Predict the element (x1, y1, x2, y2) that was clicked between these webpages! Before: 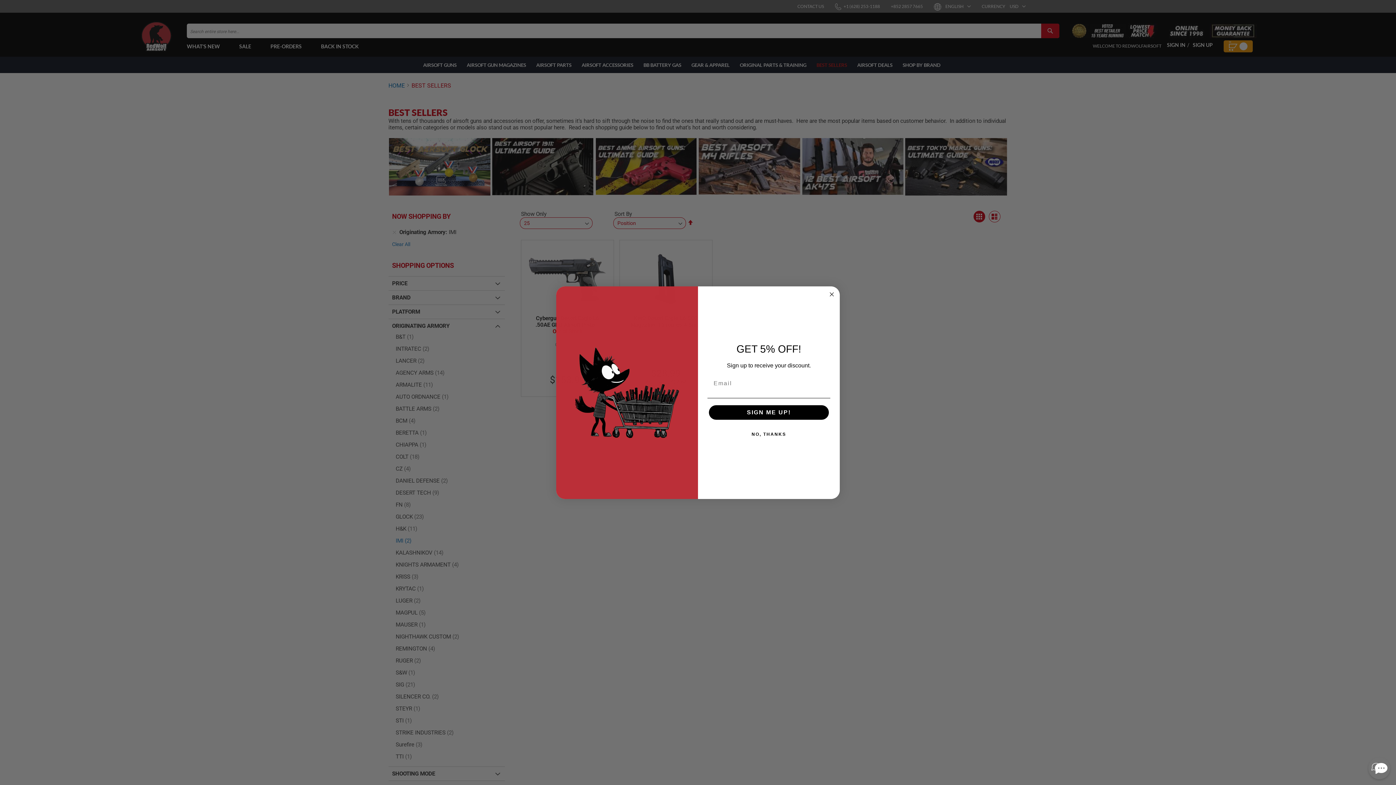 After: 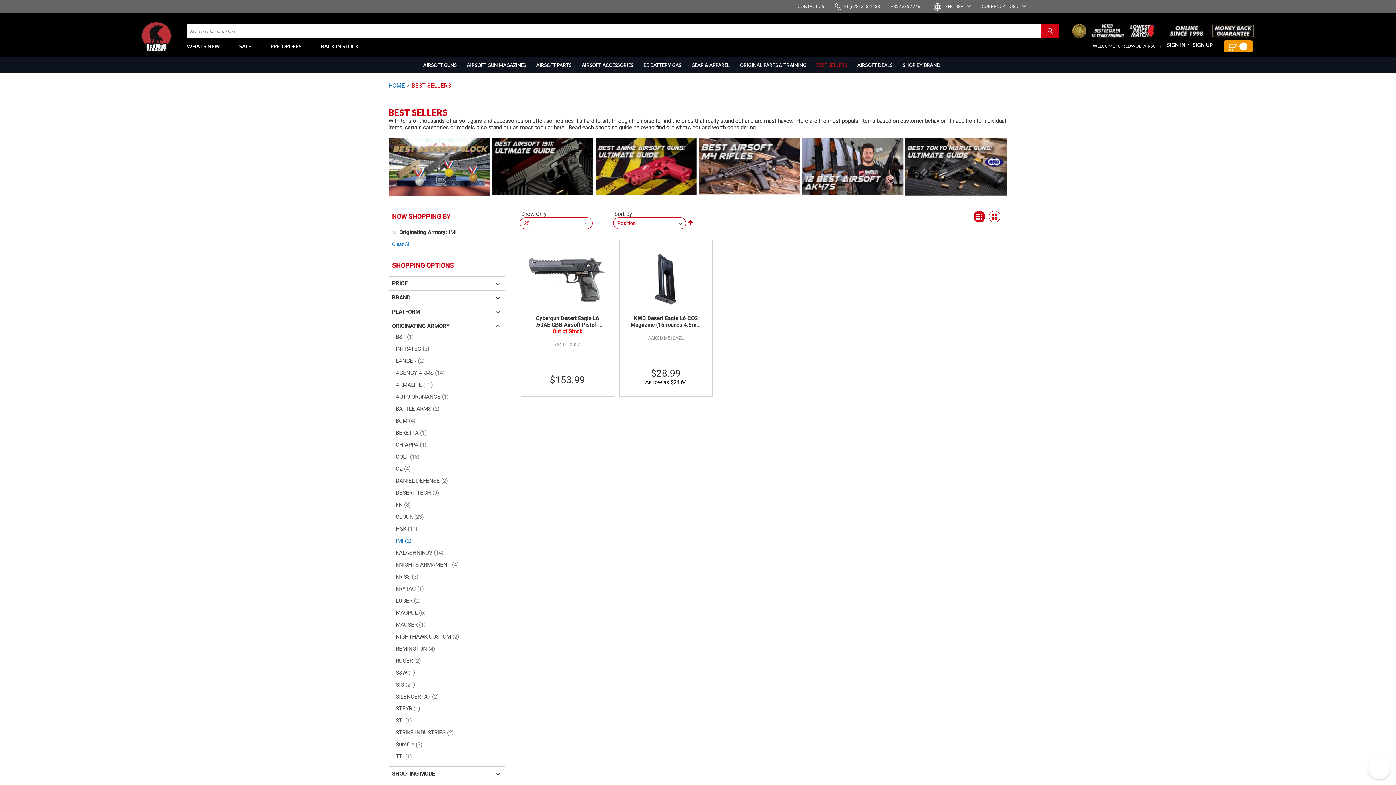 Action: bbox: (827, 290, 836, 298) label: Close dialog